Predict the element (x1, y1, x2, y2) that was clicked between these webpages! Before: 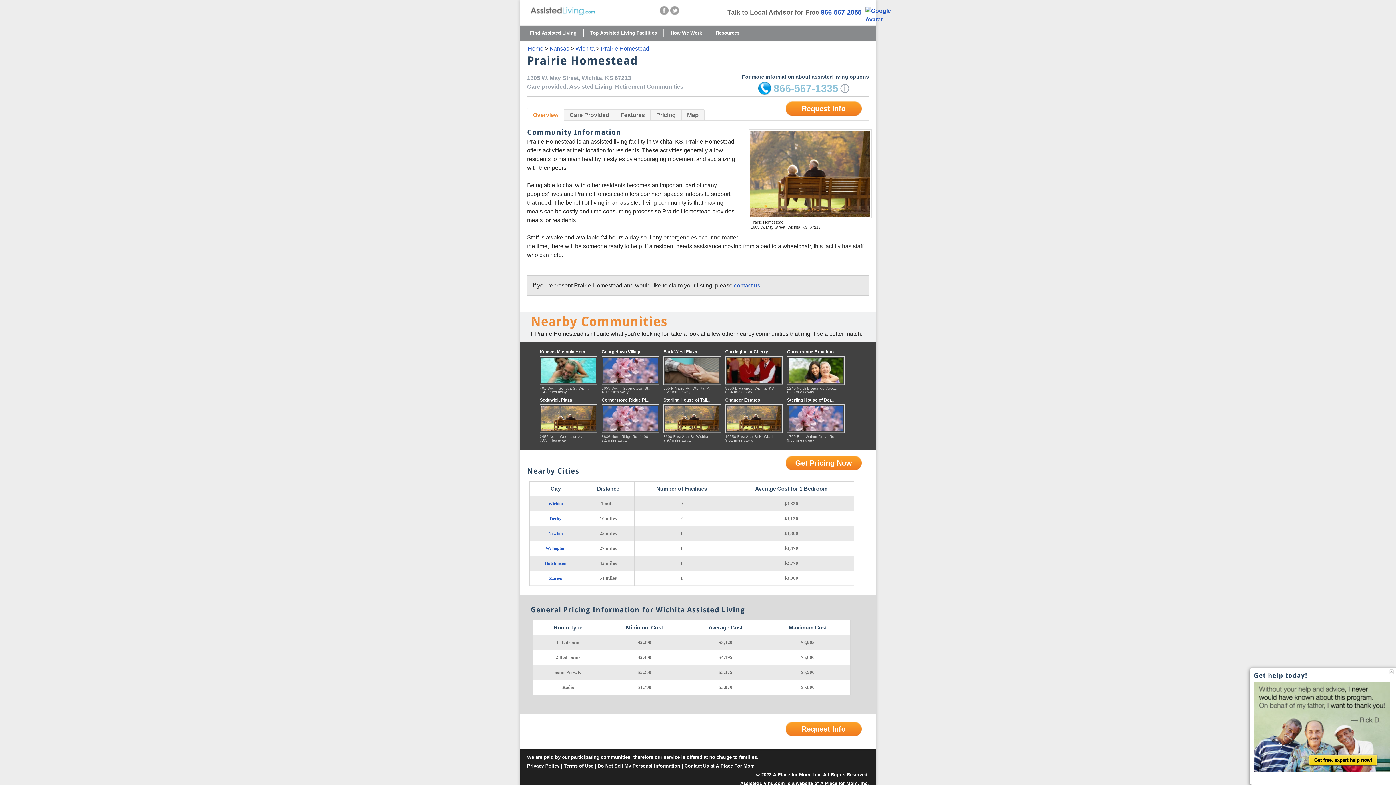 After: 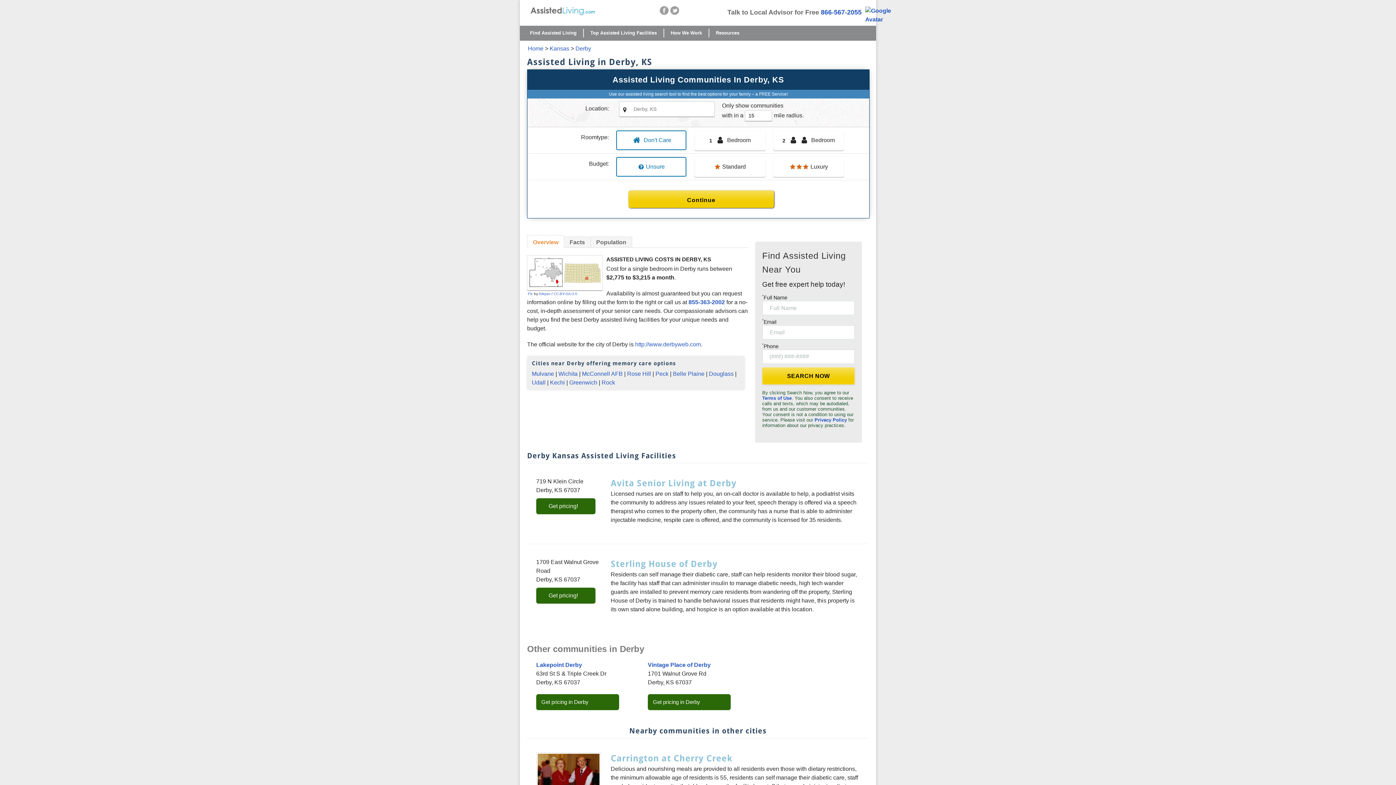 Action: label: Derby bbox: (537, 514, 574, 523)